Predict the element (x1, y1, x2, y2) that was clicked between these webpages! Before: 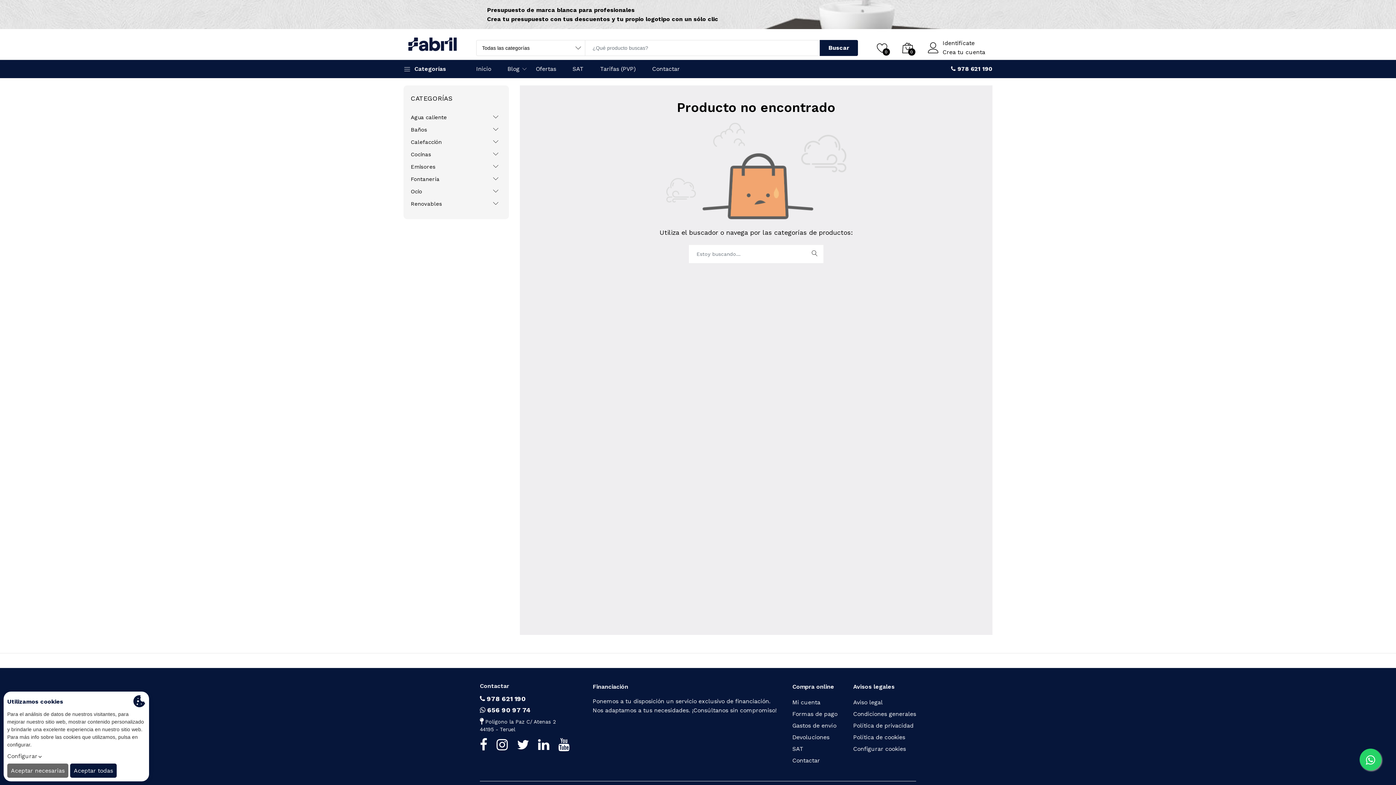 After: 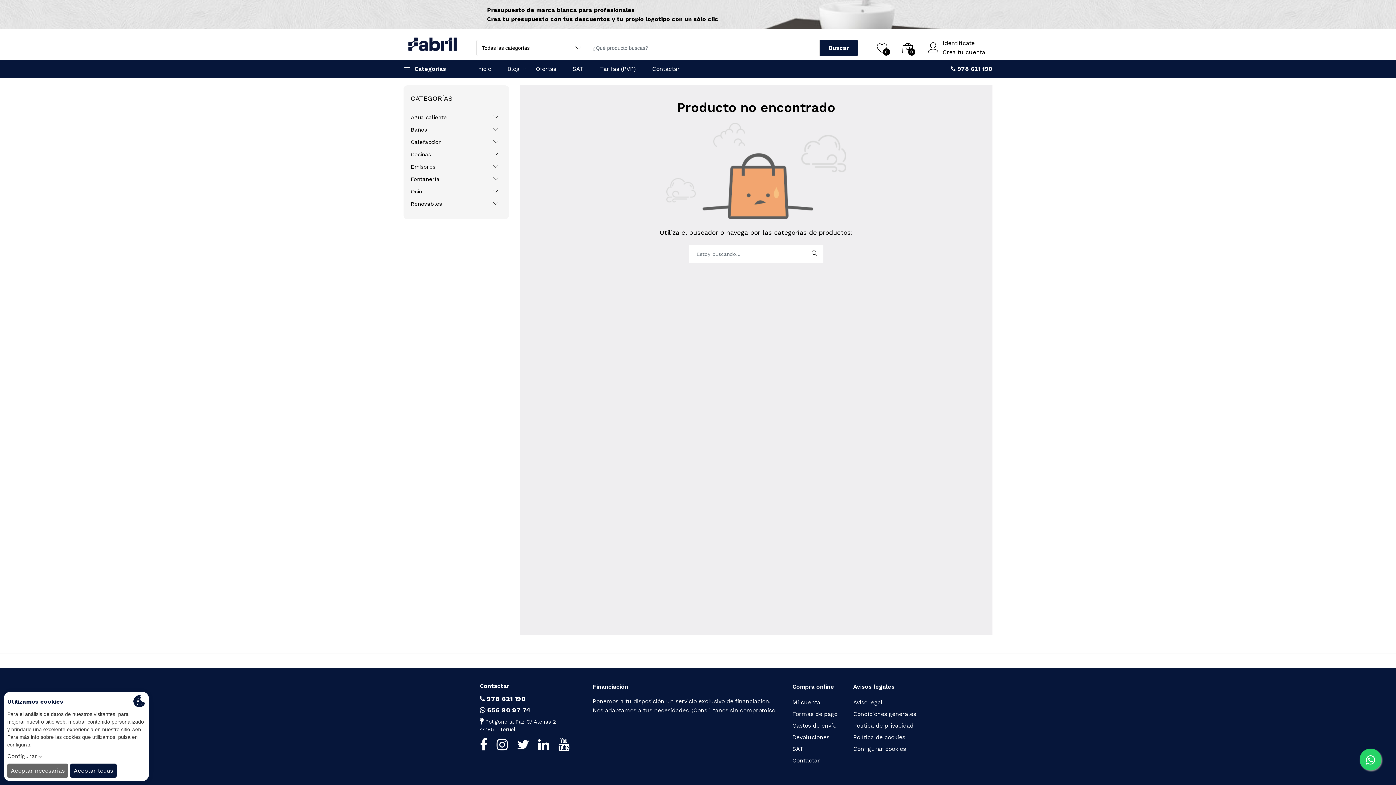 Action: bbox: (558, 738, 569, 752) label: YouTube